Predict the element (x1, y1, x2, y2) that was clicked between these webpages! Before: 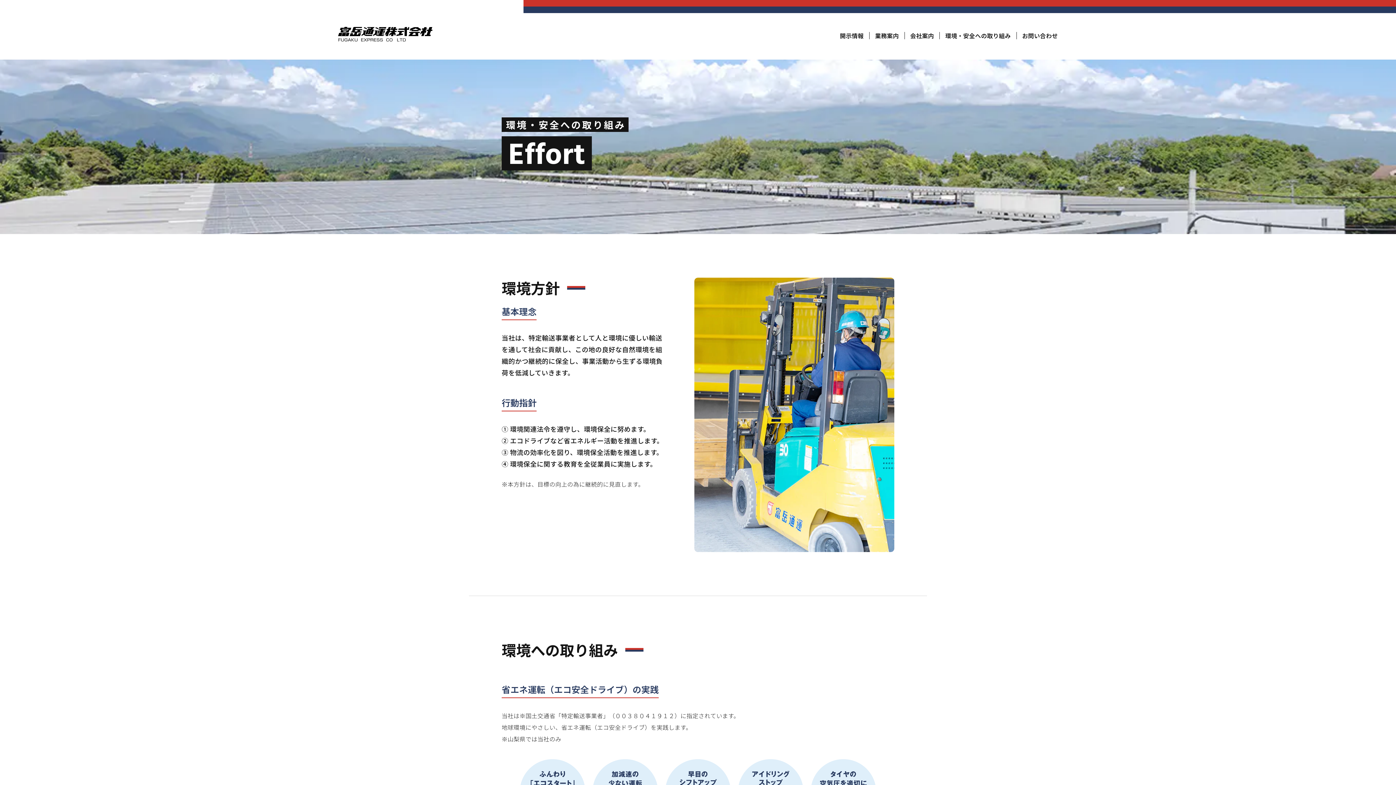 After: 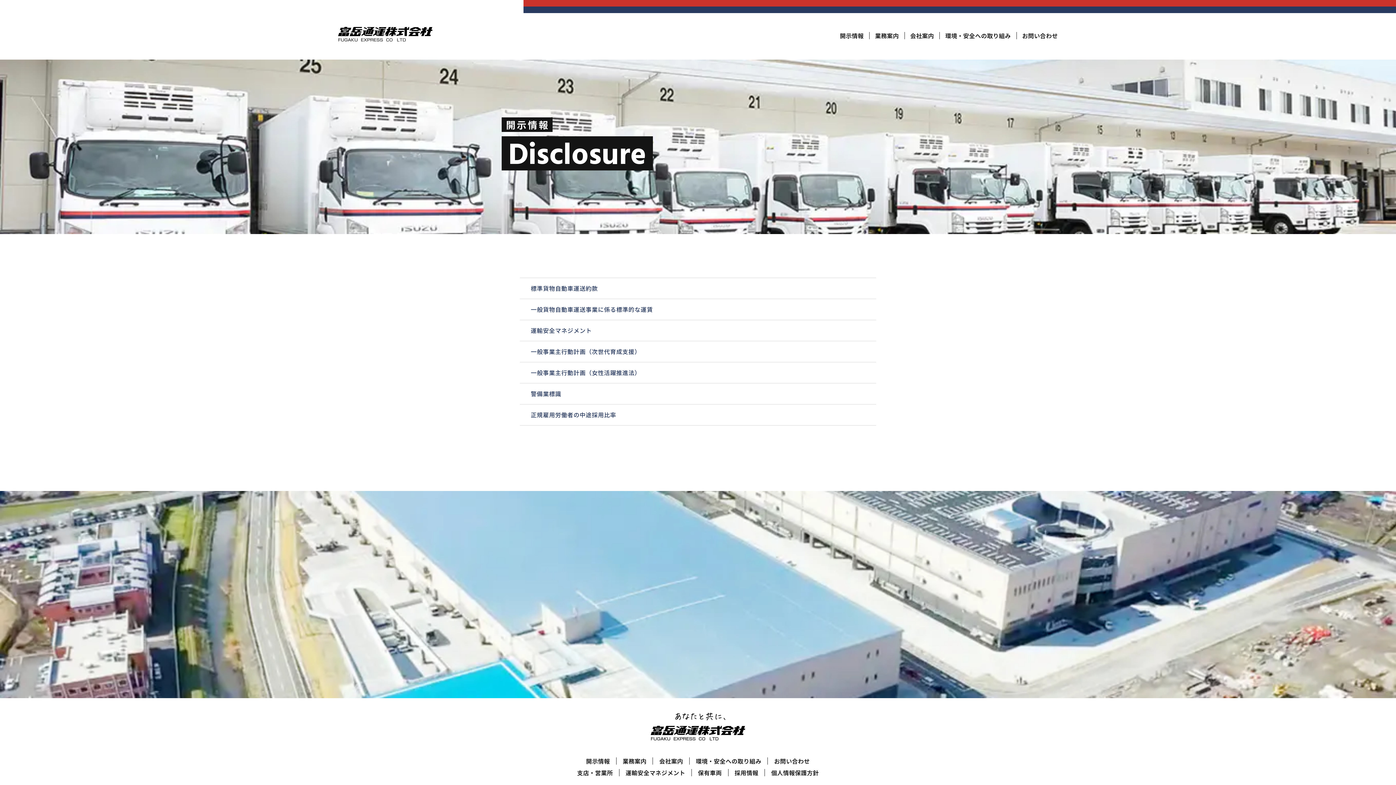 Action: label: 開示情報 bbox: (840, 29, 863, 41)